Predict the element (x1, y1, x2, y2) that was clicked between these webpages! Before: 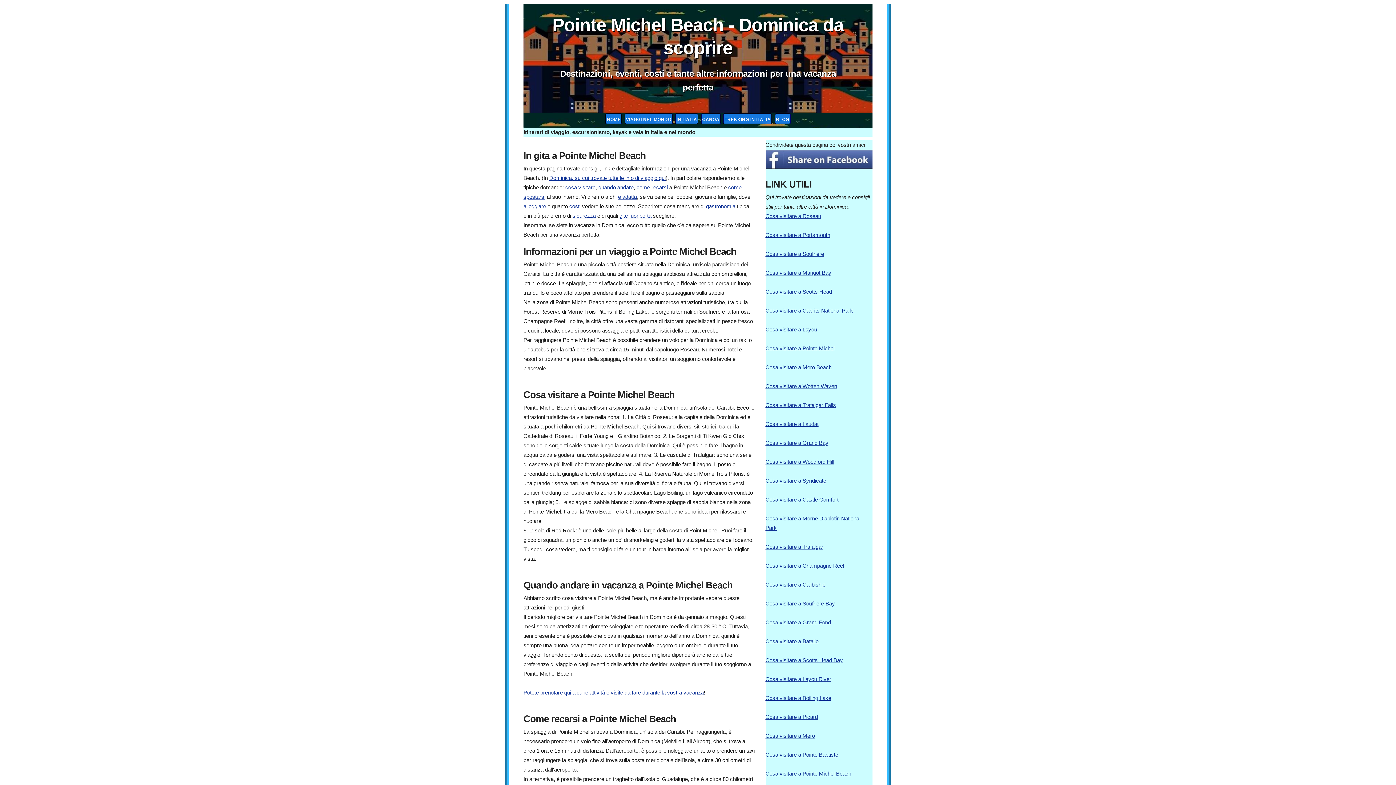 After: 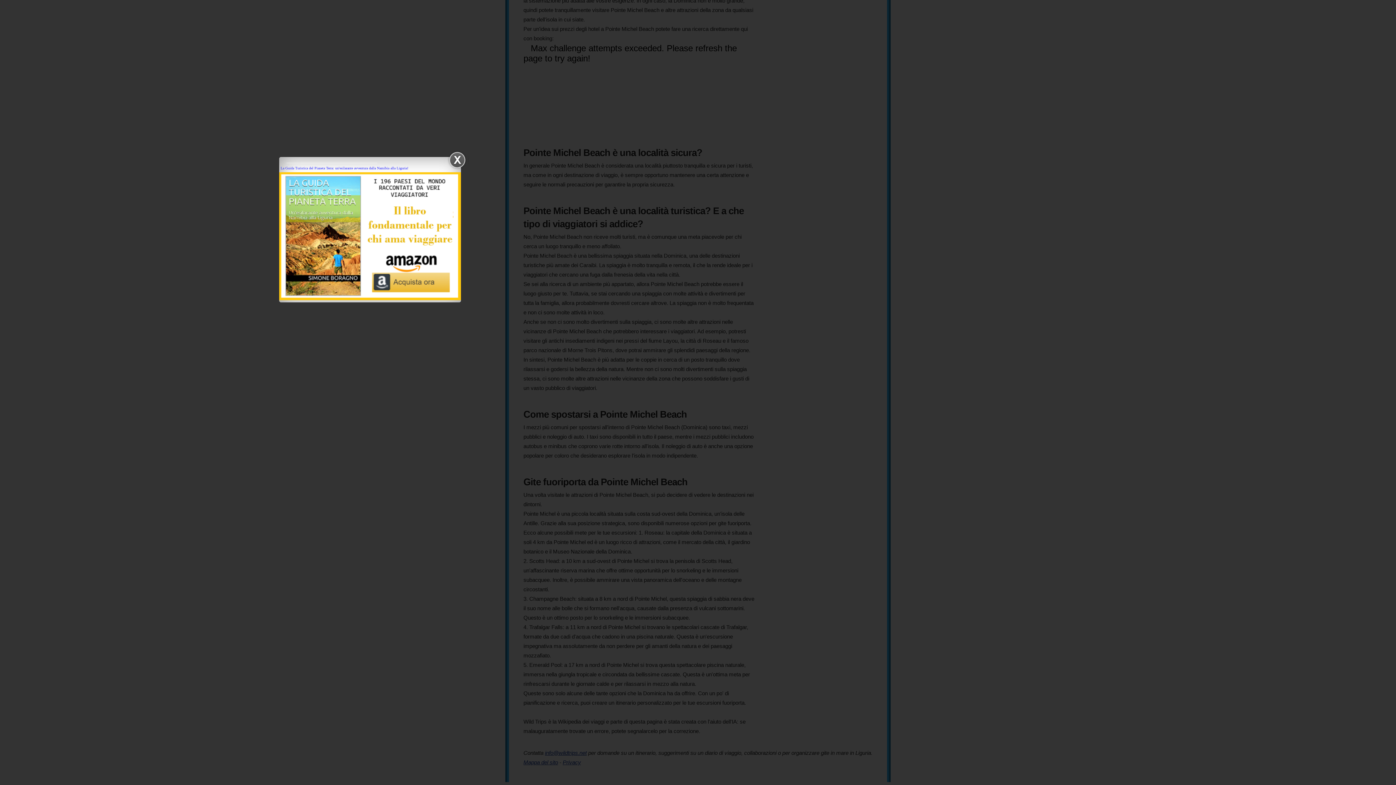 Action: label: gite fuoriporta bbox: (619, 212, 651, 218)